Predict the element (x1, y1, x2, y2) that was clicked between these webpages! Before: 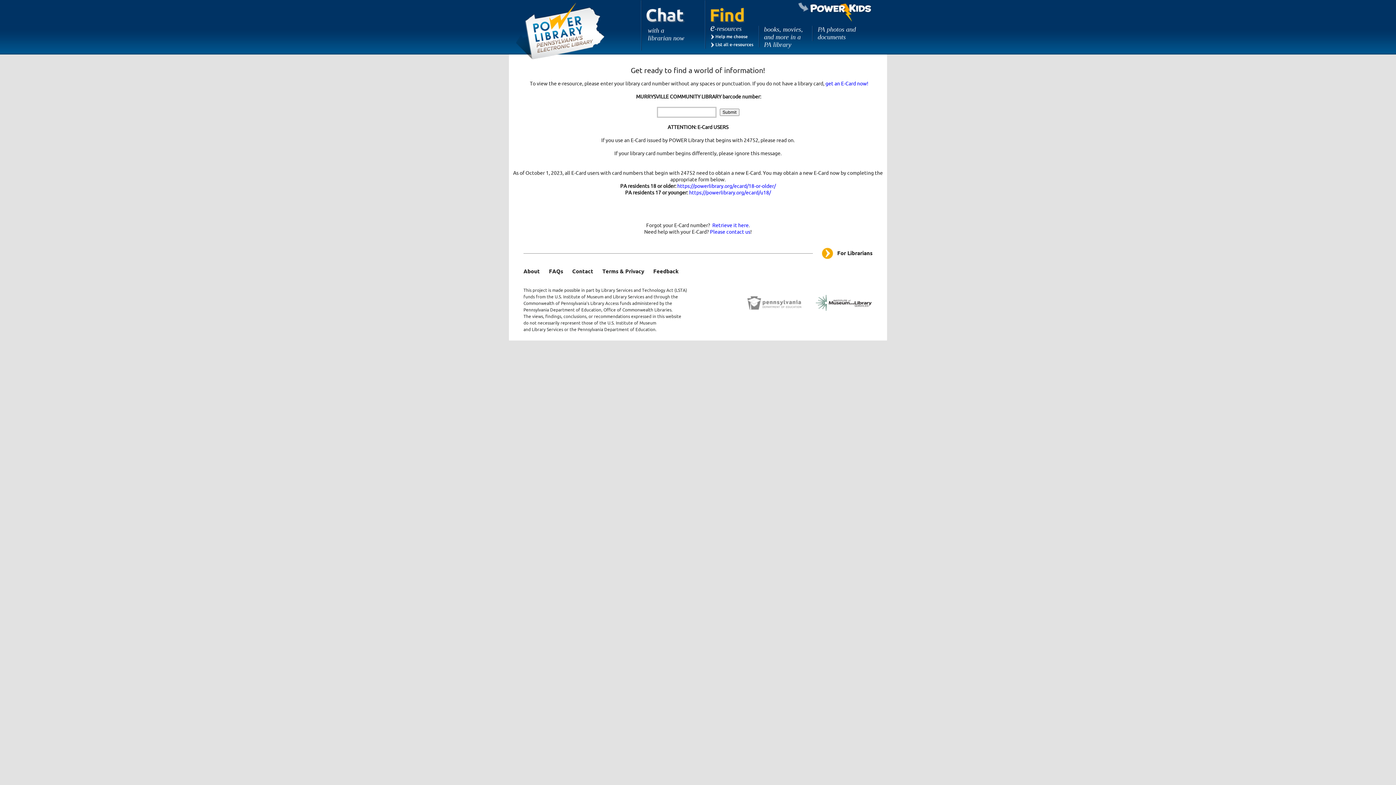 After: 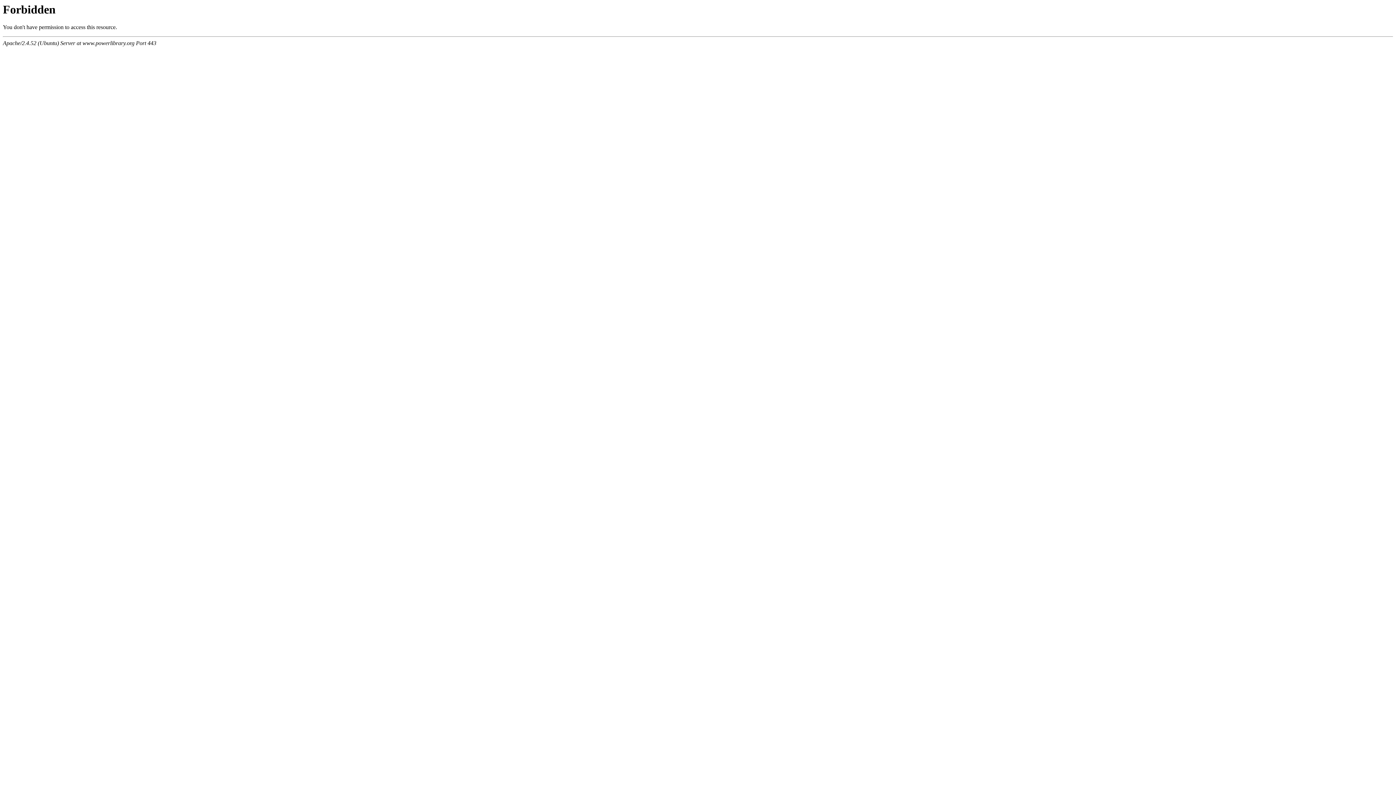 Action: bbox: (715, 33, 748, 39) label: Help me choose